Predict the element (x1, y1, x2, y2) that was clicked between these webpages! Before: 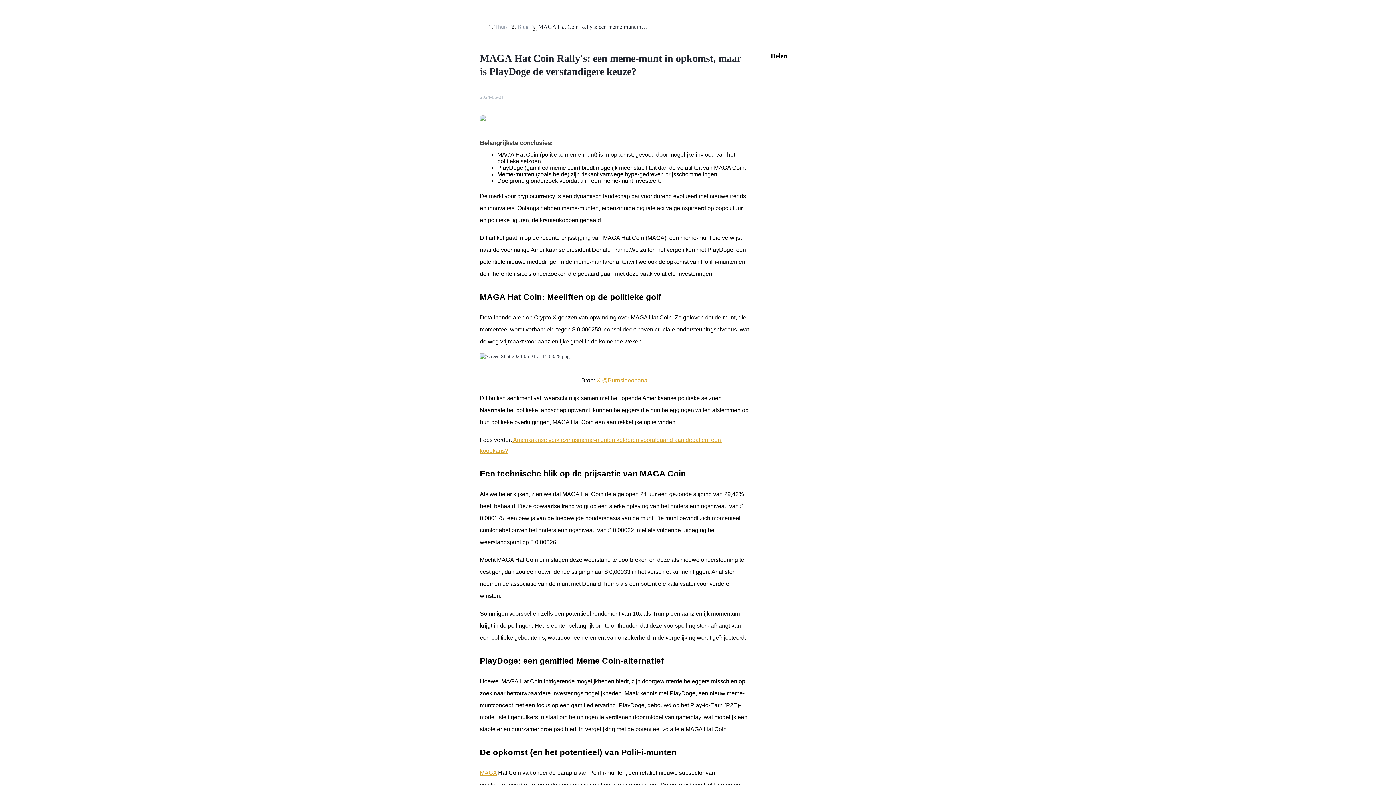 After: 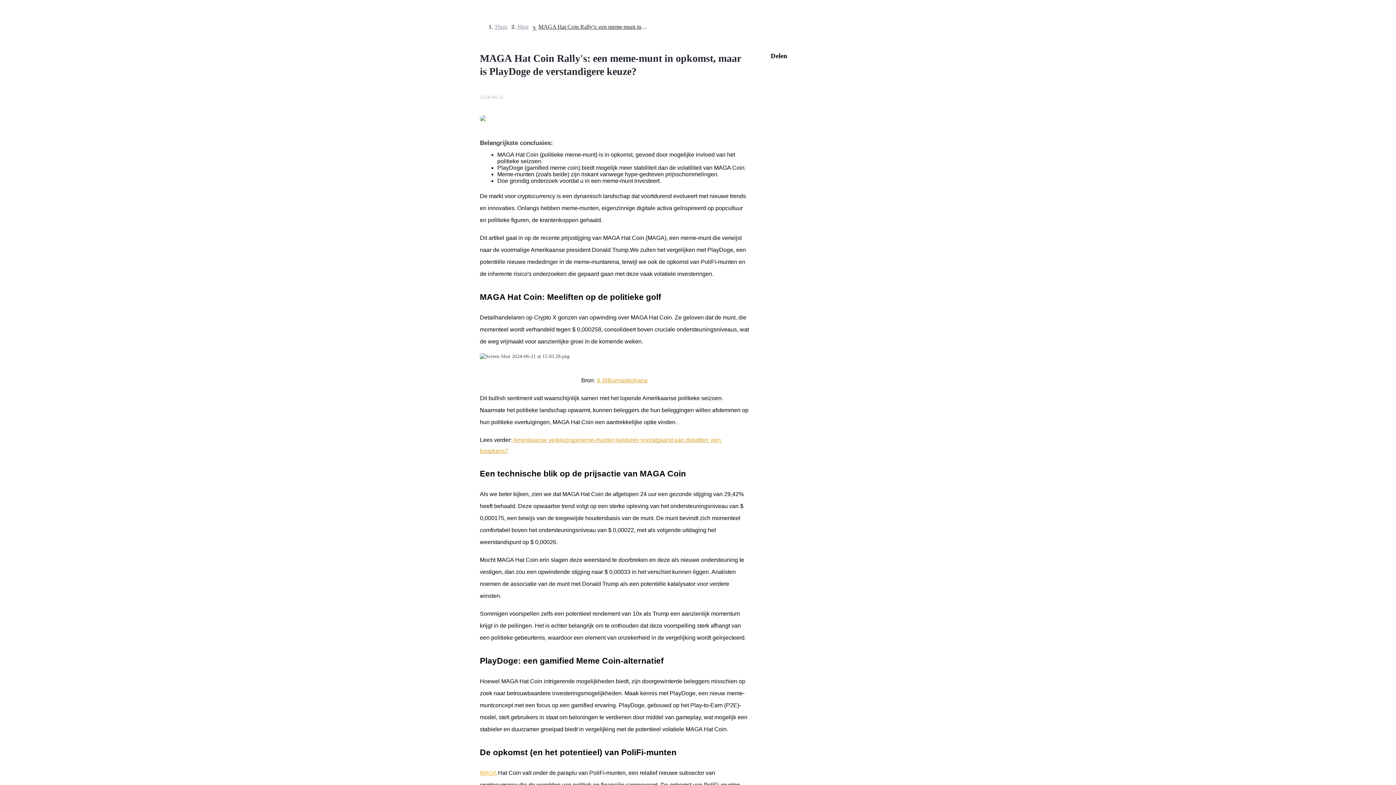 Action: bbox: (480, 770, 496, 776) label: MAGA